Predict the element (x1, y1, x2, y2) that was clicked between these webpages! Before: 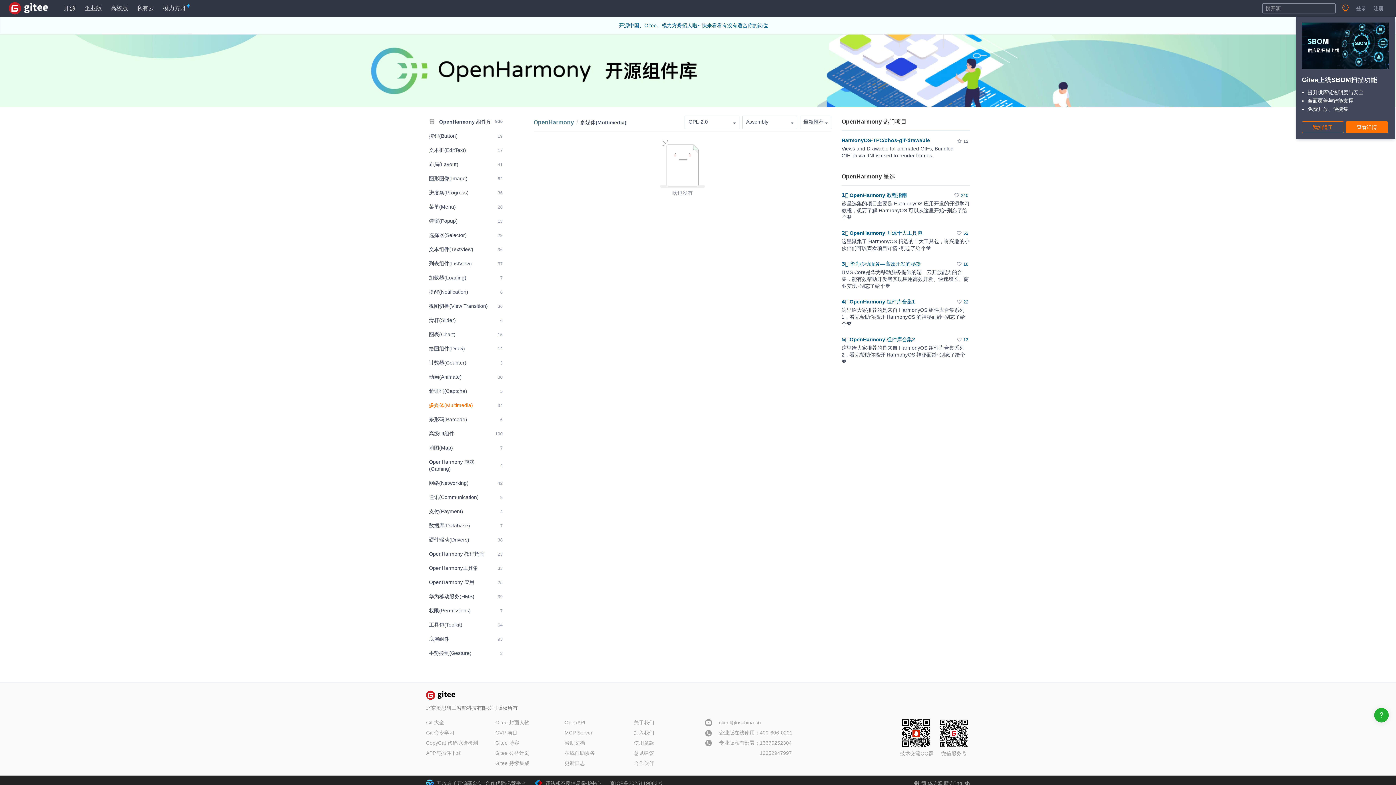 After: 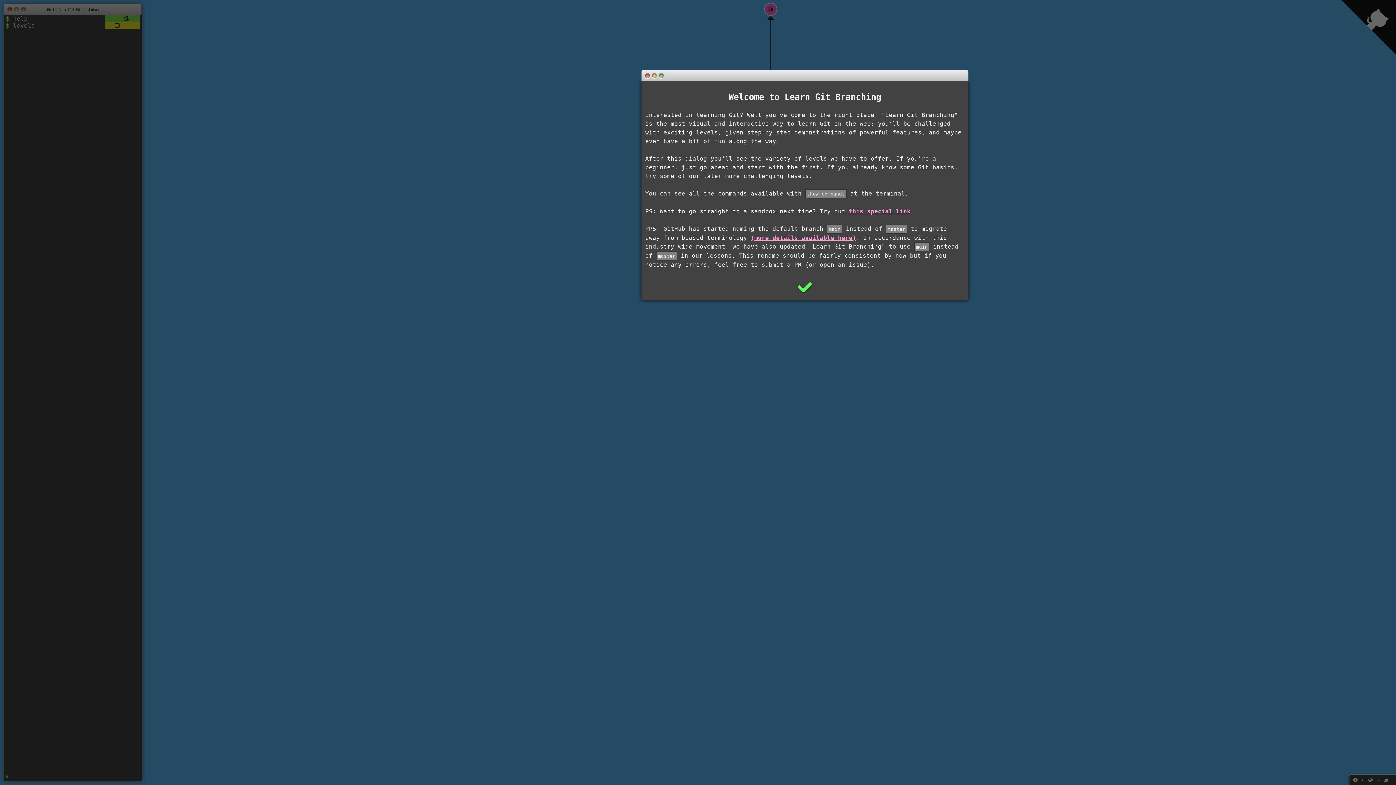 Action: label: Git 命令学习 bbox: (426, 730, 454, 736)